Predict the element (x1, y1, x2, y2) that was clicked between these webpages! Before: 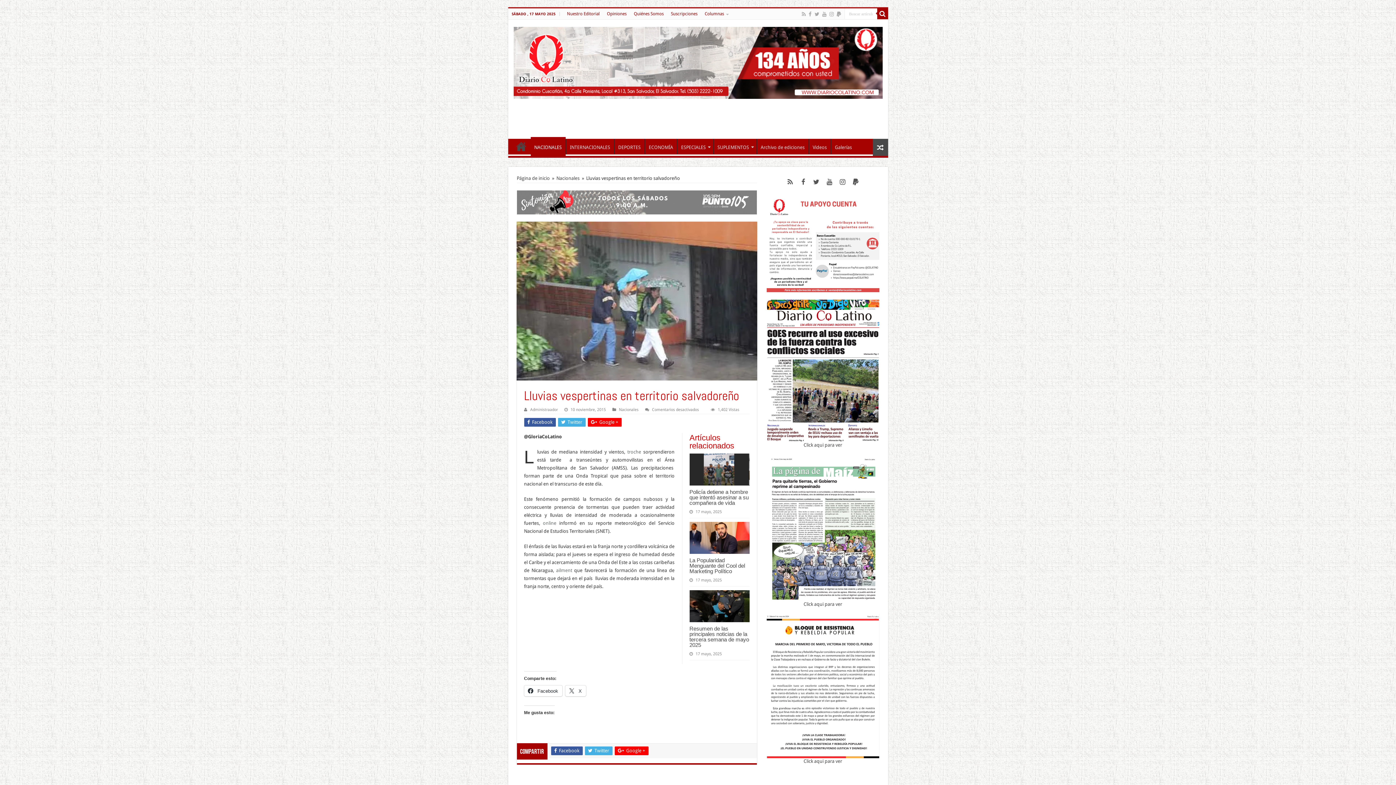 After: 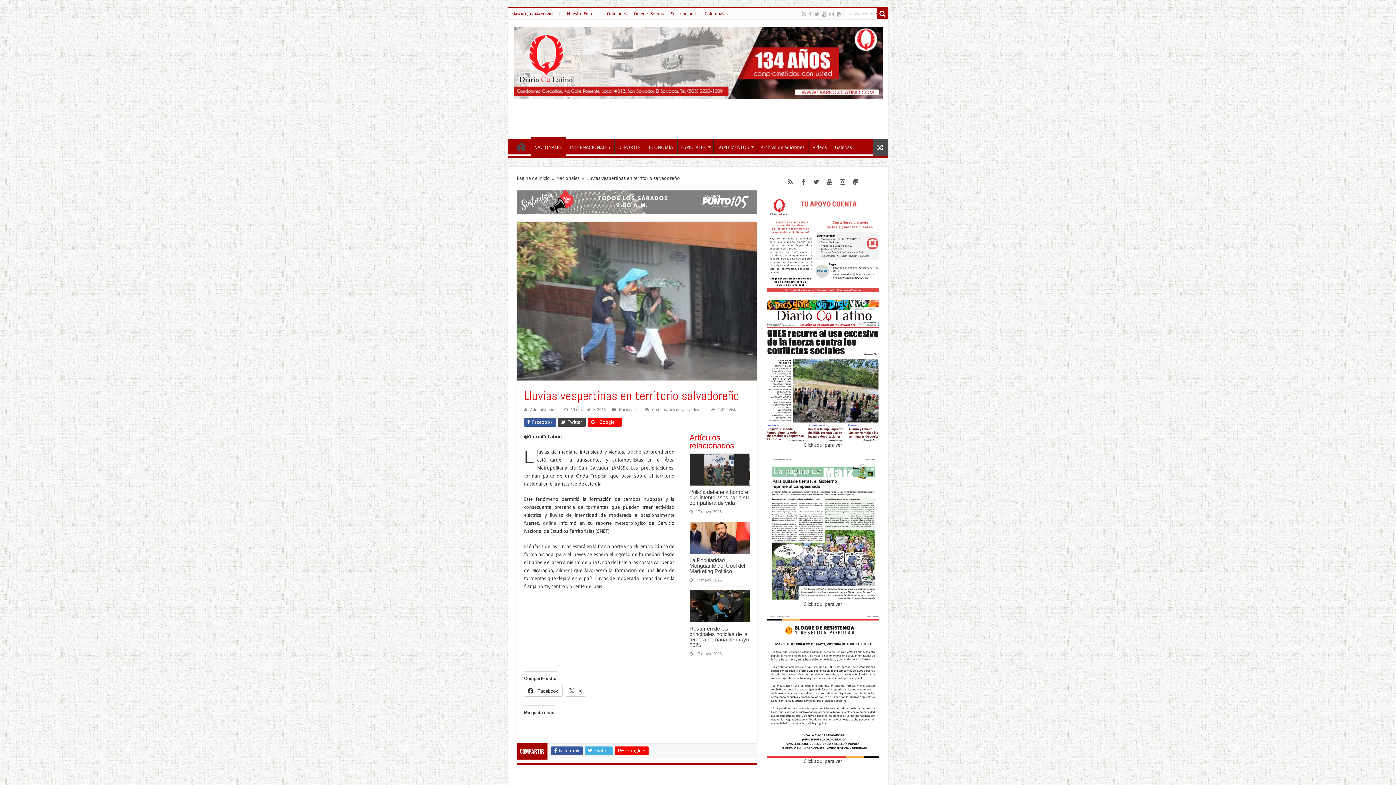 Action: label:  Twitter bbox: (558, 418, 585, 426)